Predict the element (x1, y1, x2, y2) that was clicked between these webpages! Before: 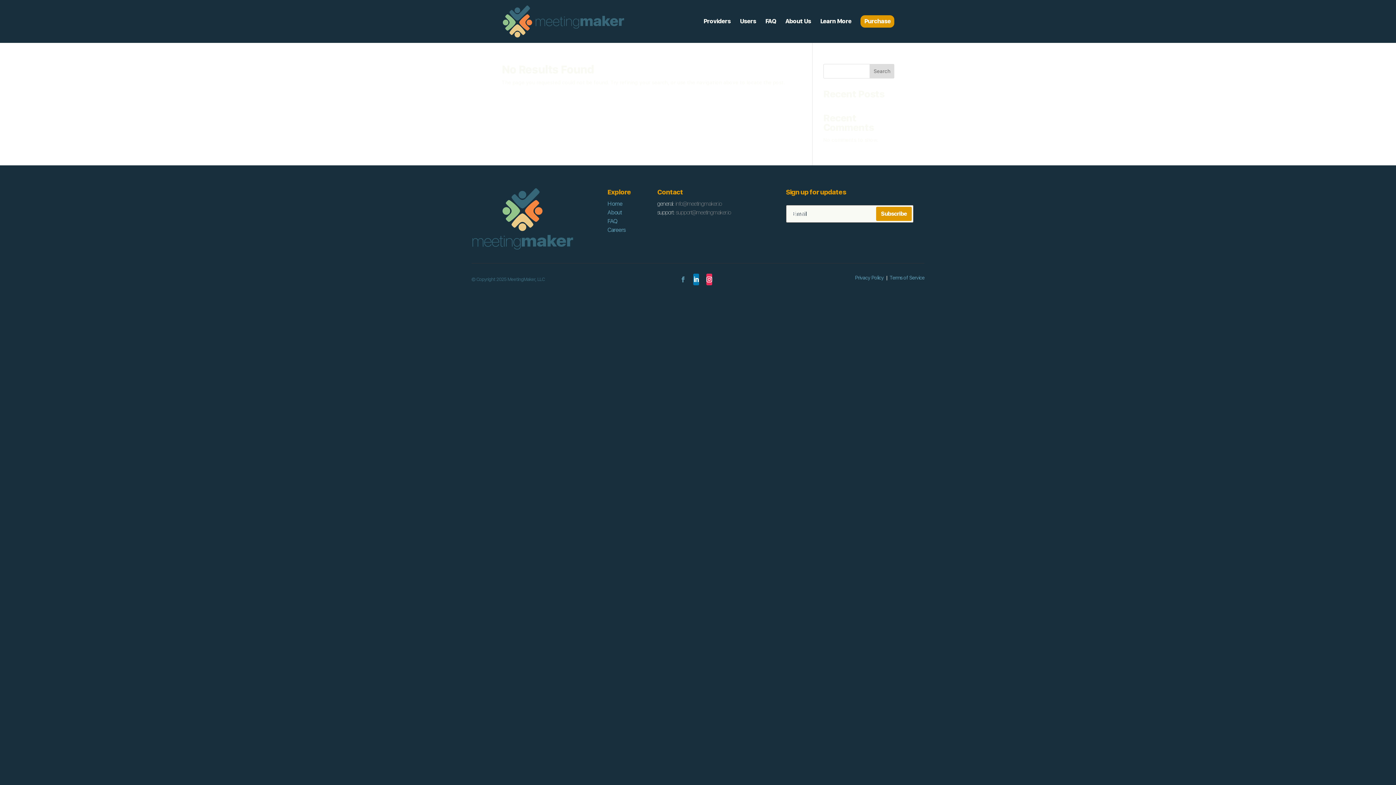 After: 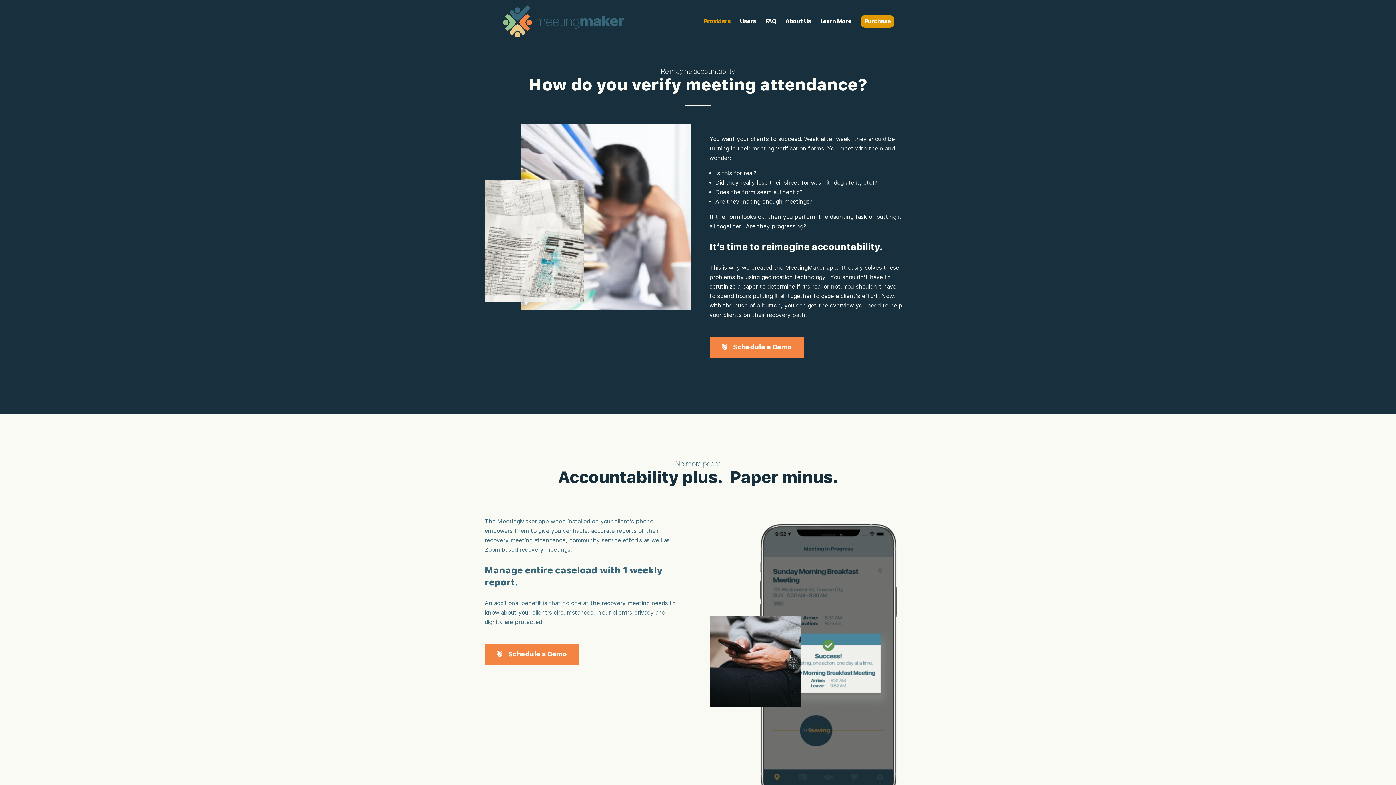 Action: bbox: (703, 18, 730, 42) label: Providers